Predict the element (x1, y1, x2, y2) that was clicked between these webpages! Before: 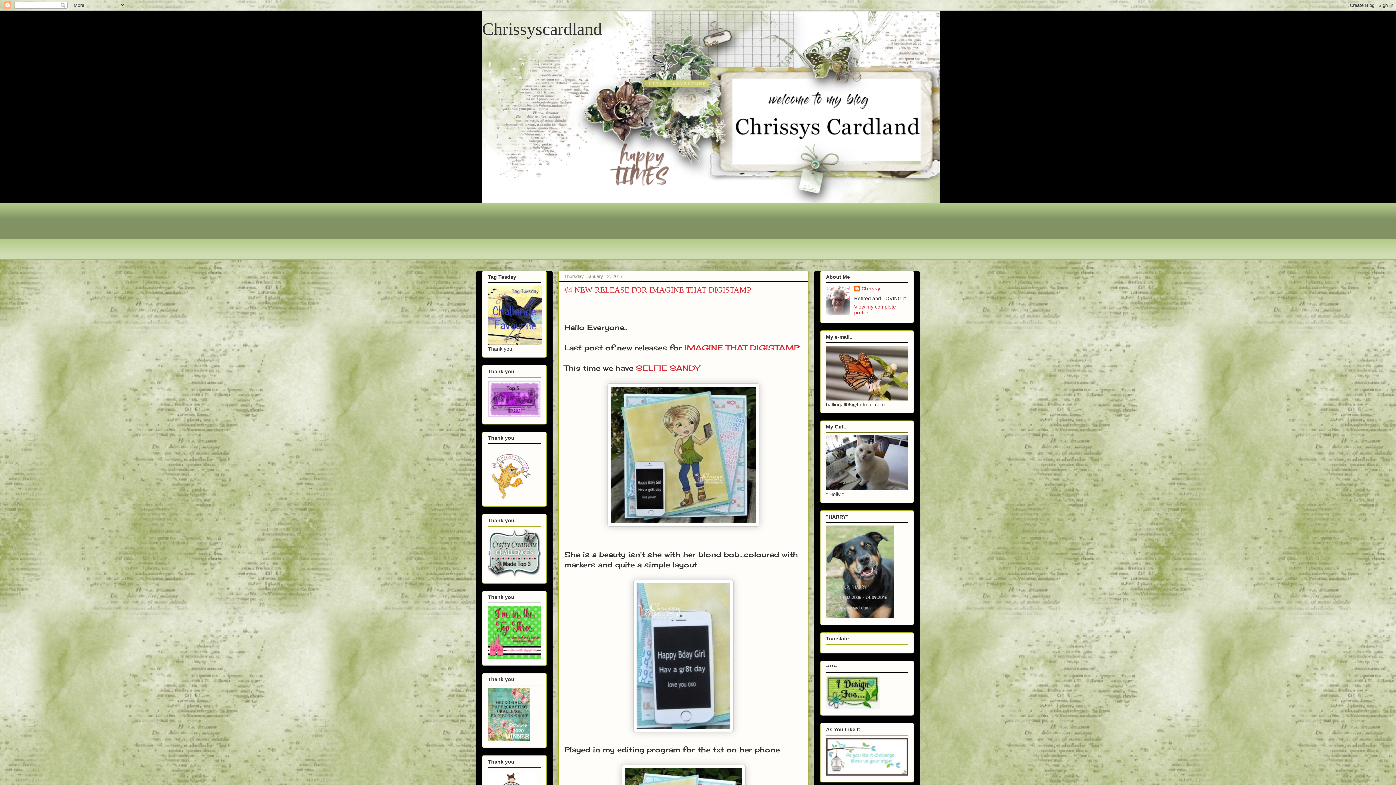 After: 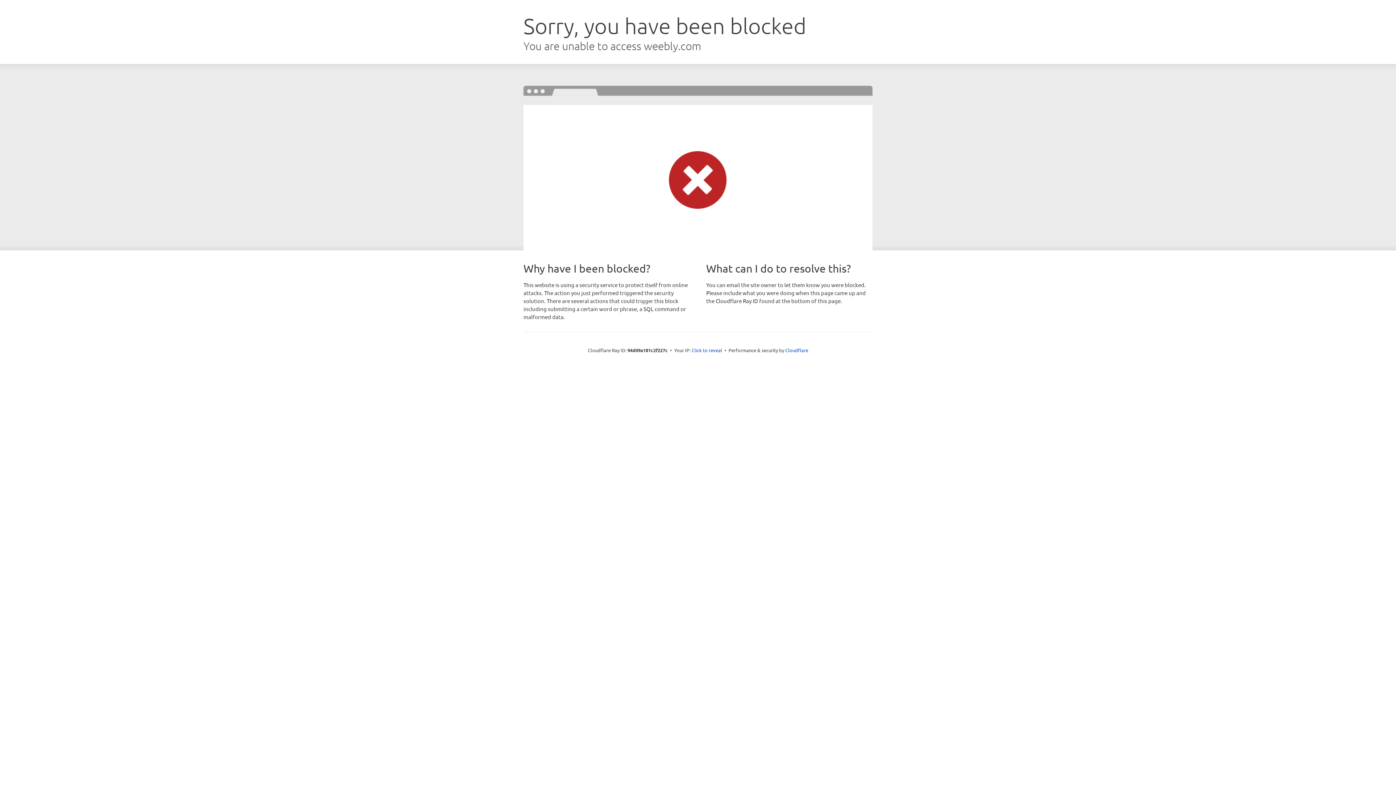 Action: bbox: (684, 343, 799, 352) label: IMAGINE THAT DIGISTAMP